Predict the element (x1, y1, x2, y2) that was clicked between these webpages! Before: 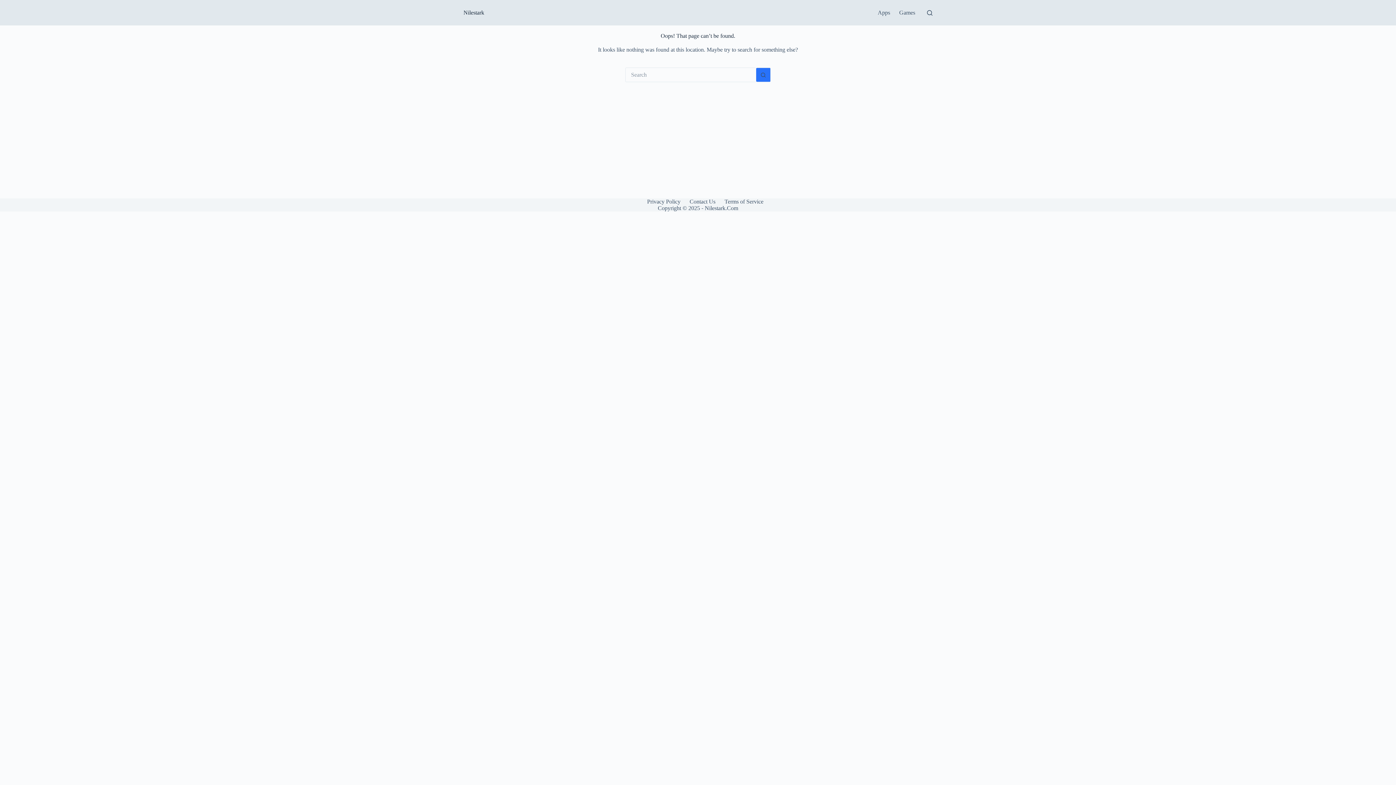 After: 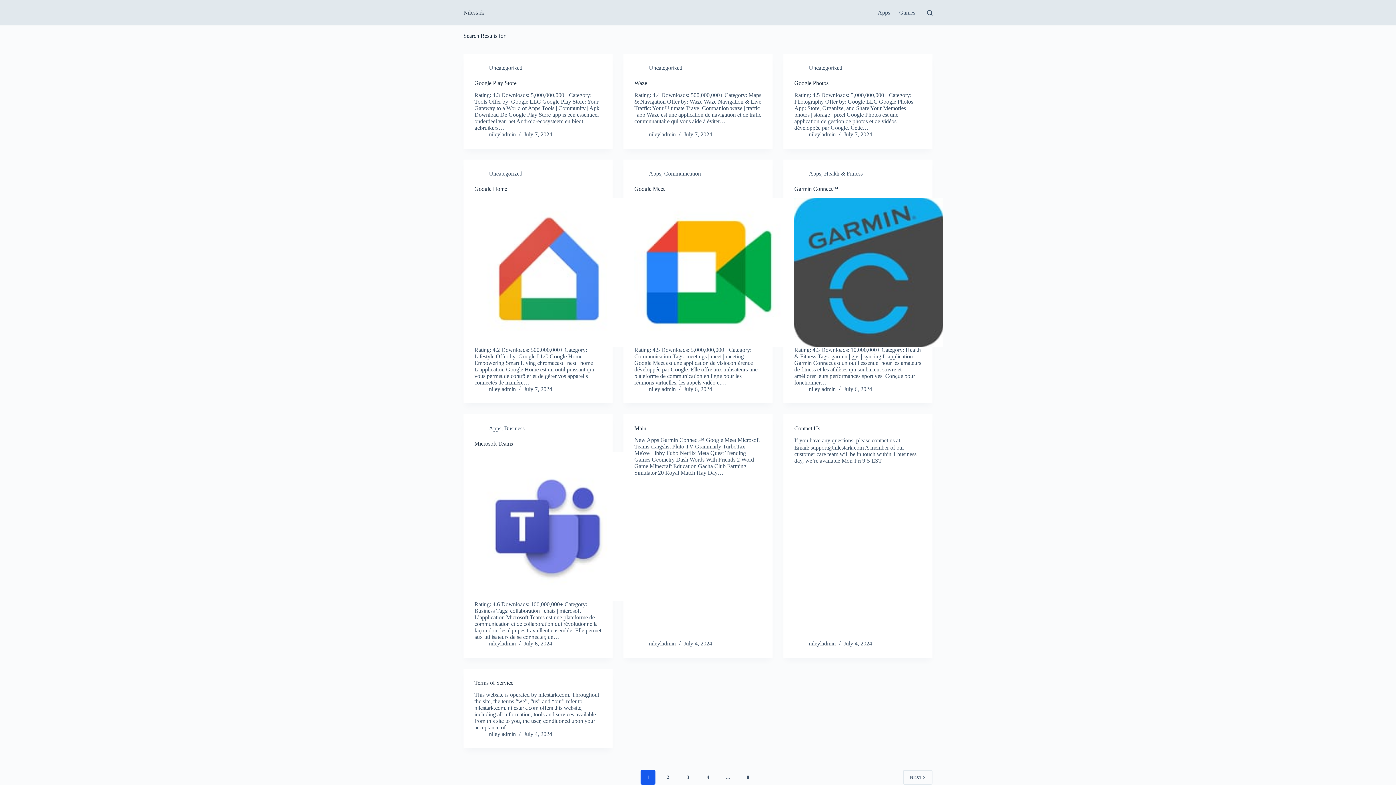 Action: bbox: (756, 67, 770, 82) label: Search button